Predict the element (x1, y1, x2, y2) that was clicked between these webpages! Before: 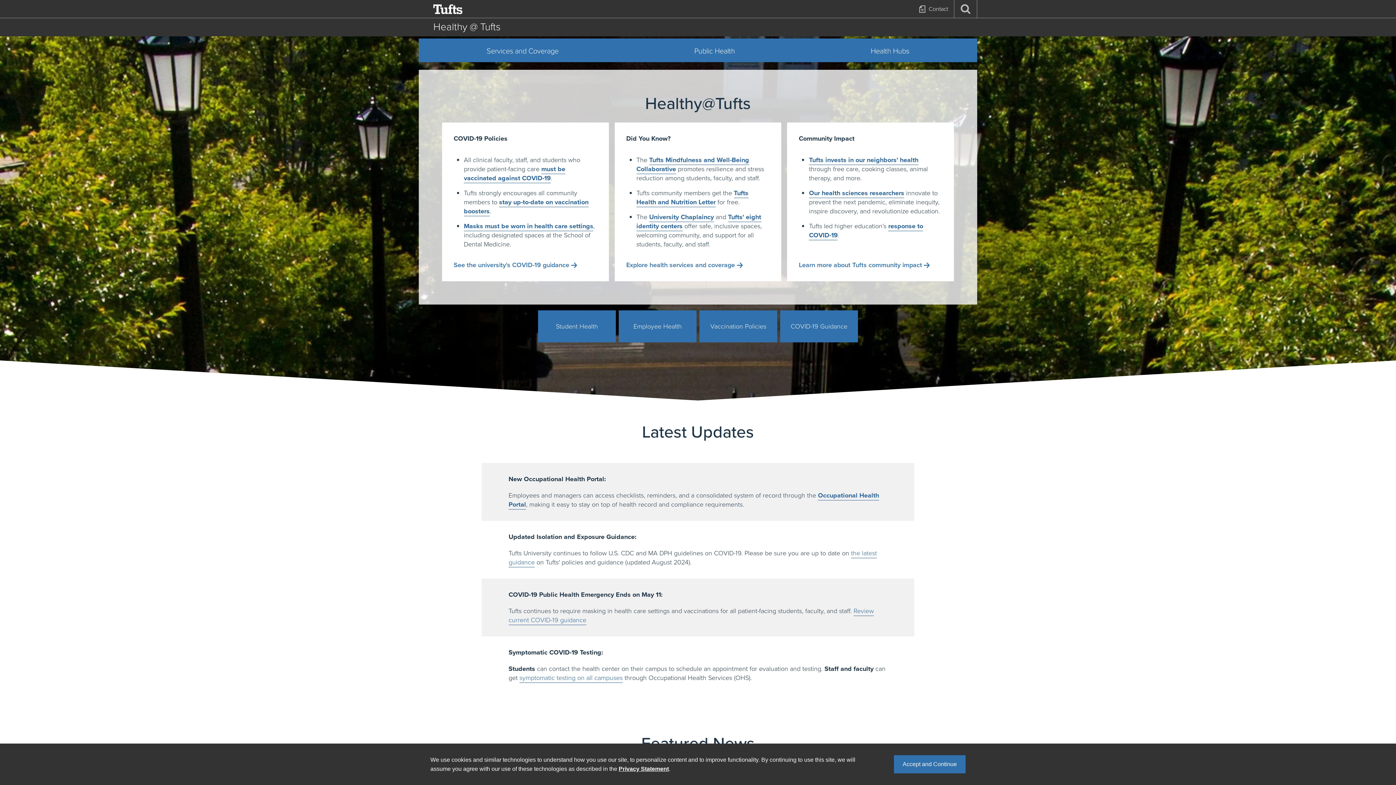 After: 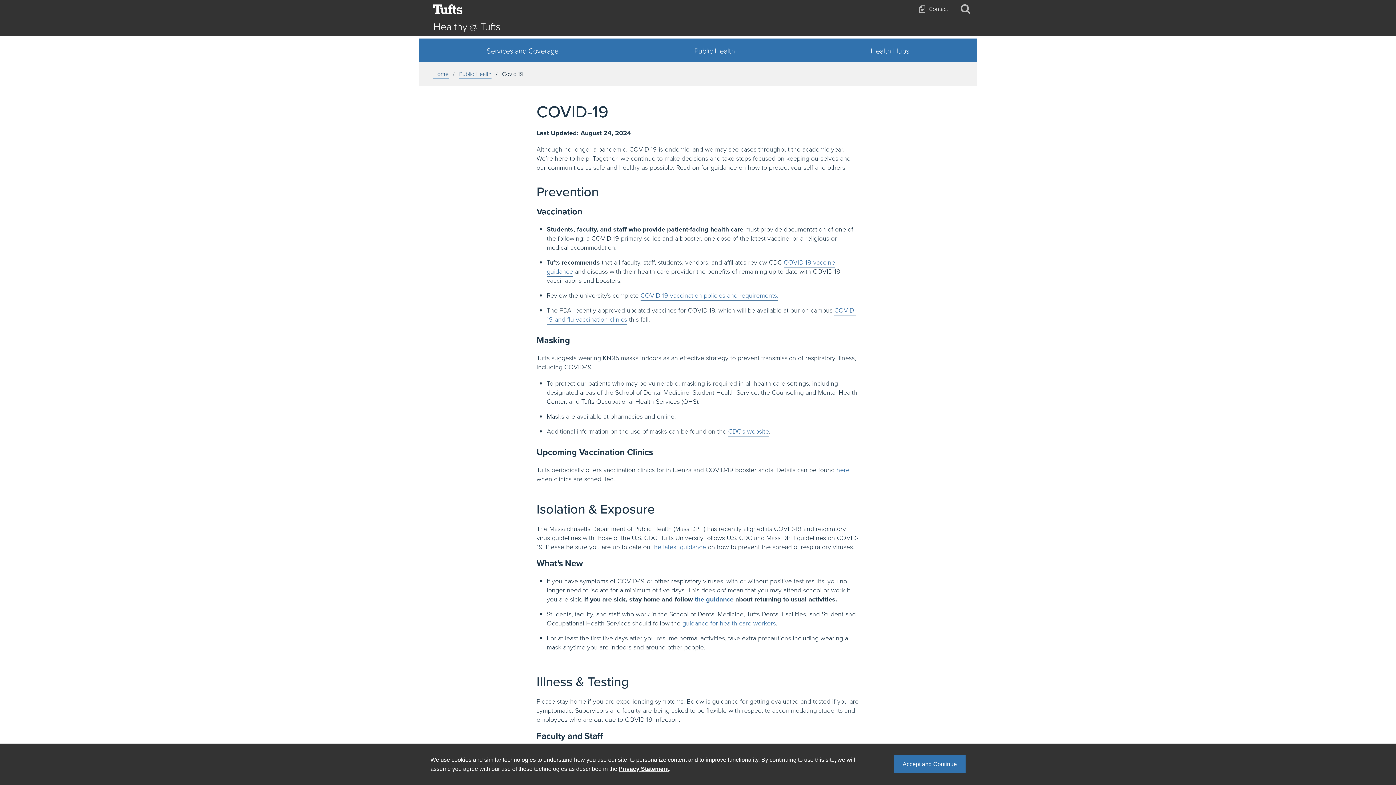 Action: label: Masks must be worn in health care settings bbox: (464, 221, 593, 231)